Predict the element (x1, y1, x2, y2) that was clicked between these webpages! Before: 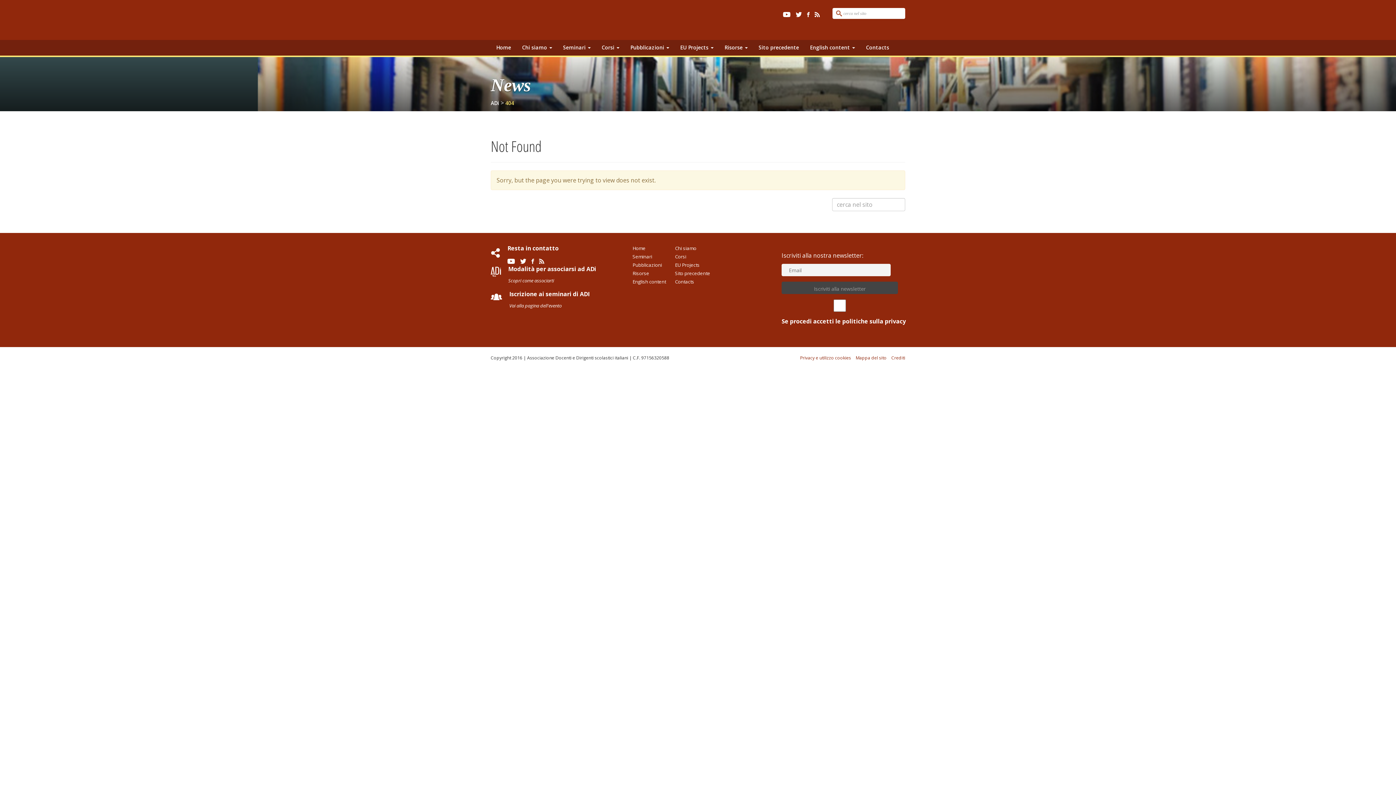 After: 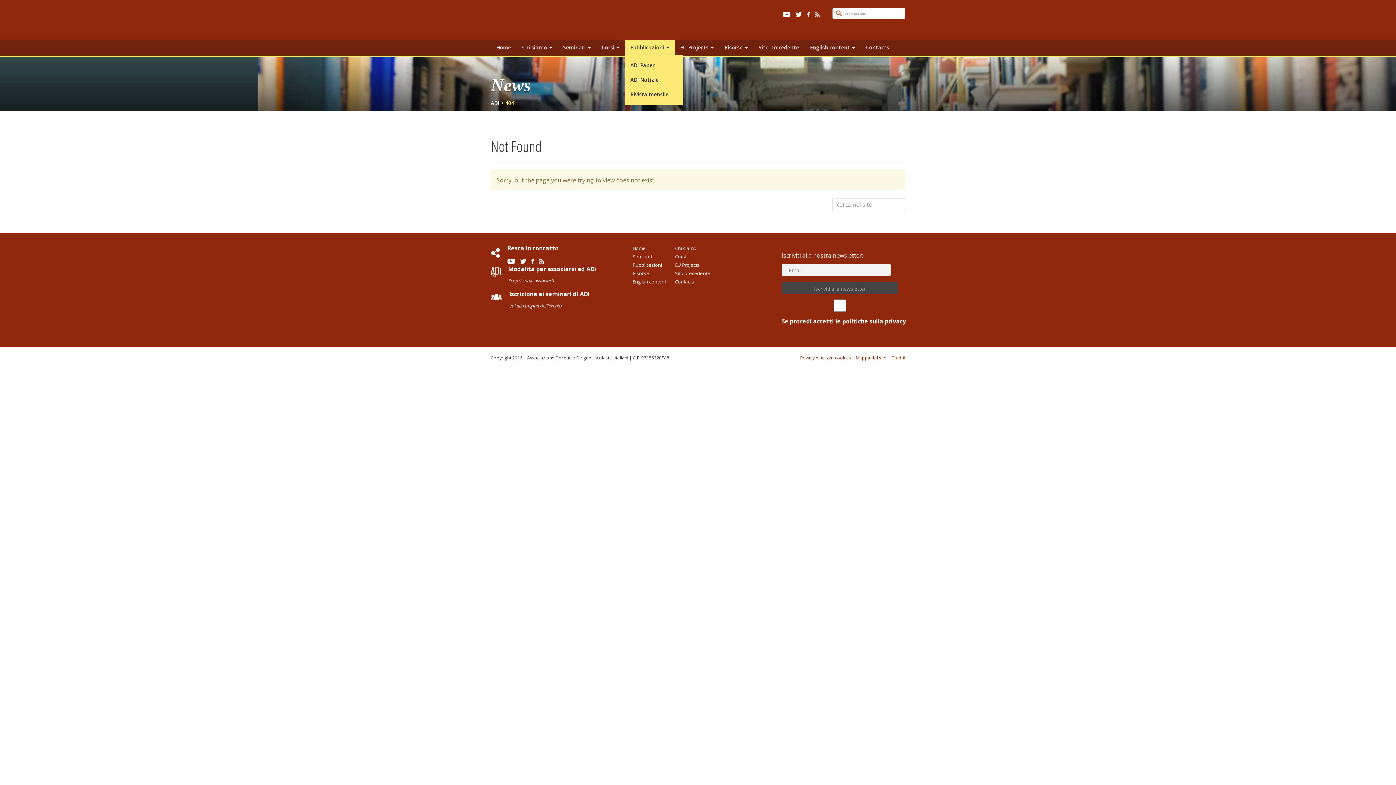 Action: label: Pubblicazioni  bbox: (625, 40, 674, 55)